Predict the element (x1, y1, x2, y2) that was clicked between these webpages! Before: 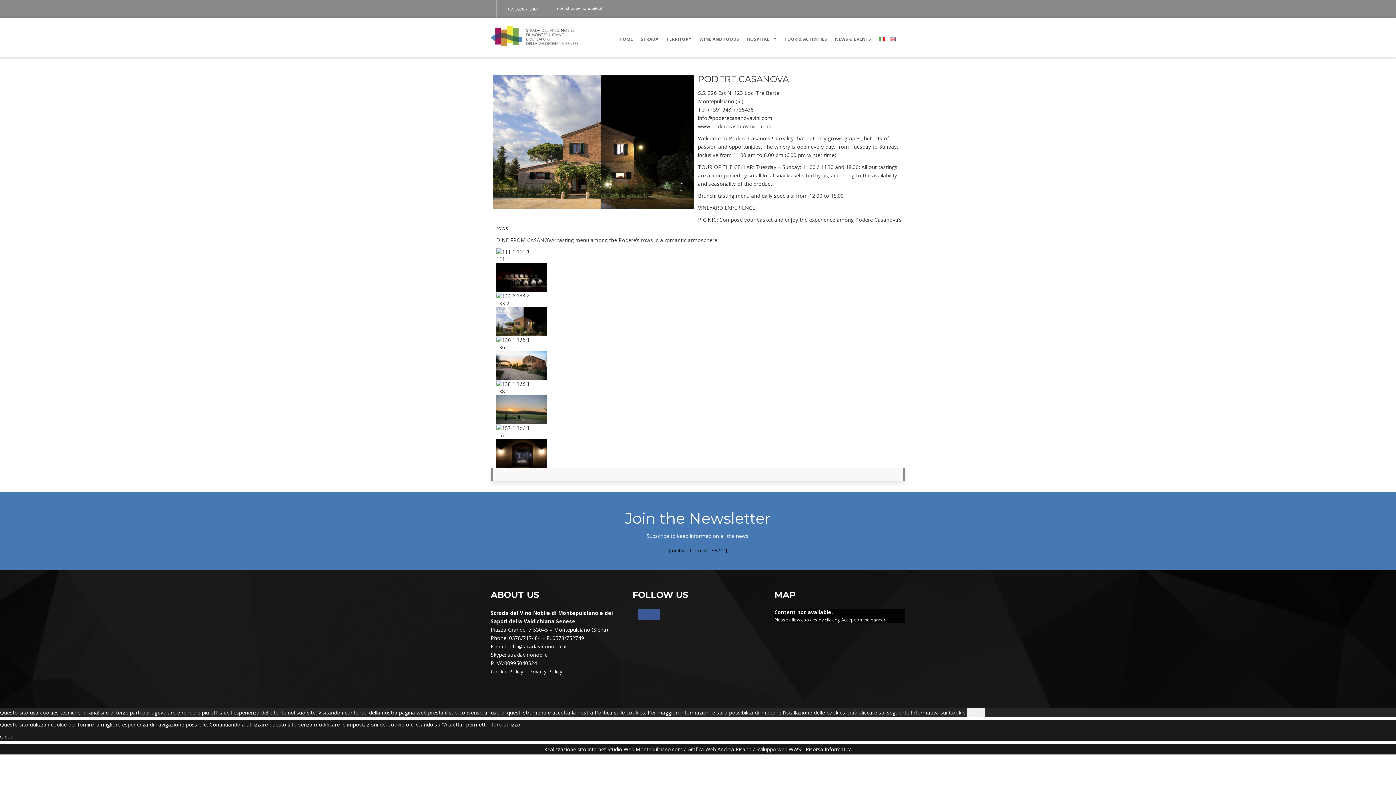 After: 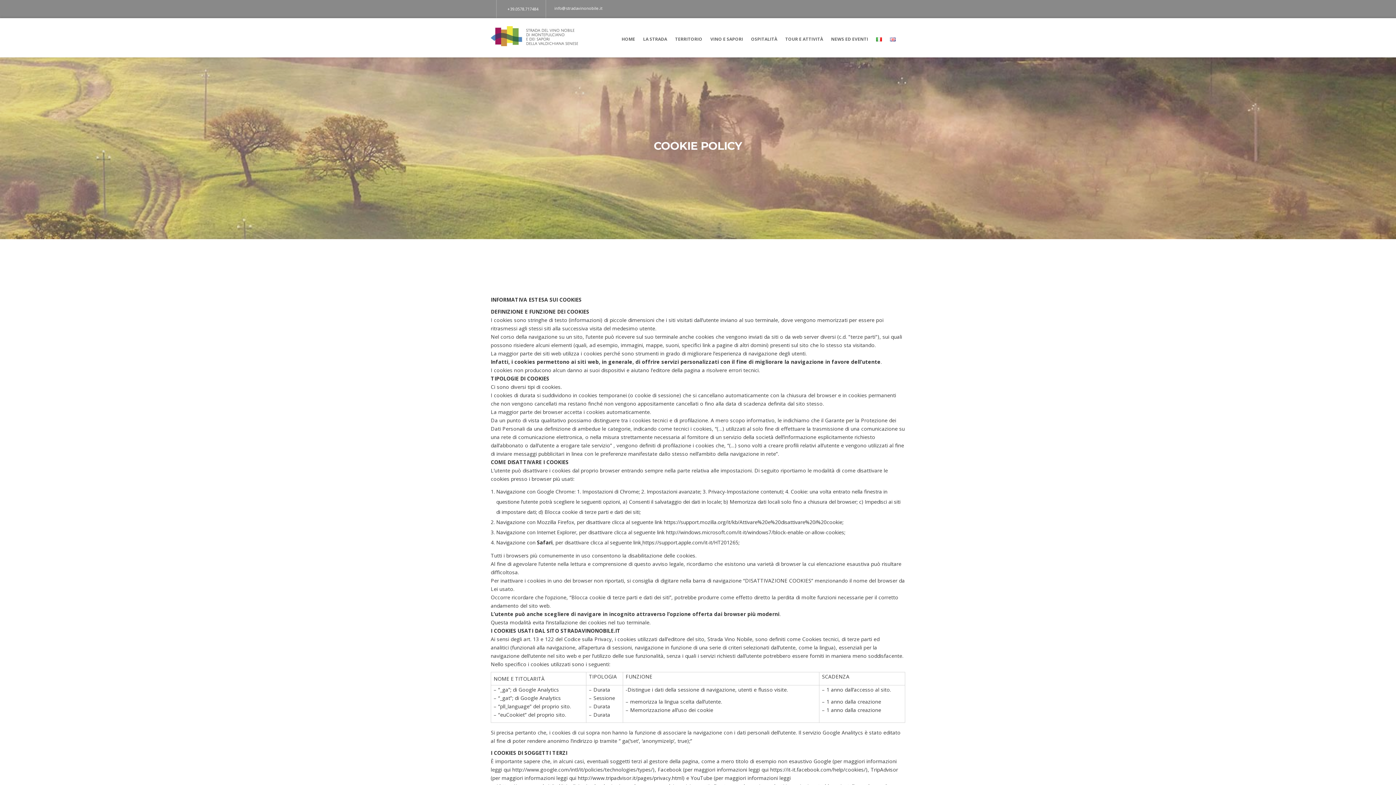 Action: bbox: (490, 668, 523, 675) label: Cookie Policy